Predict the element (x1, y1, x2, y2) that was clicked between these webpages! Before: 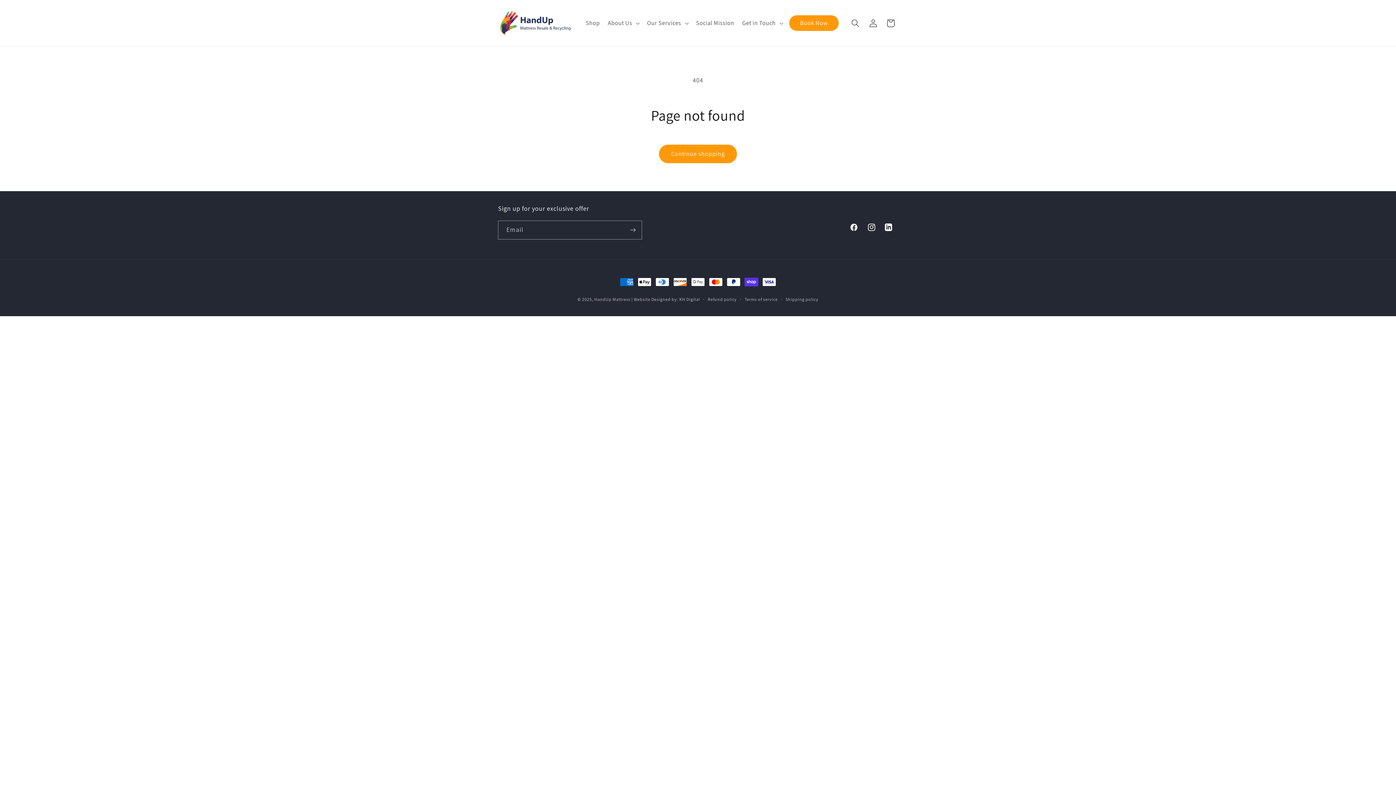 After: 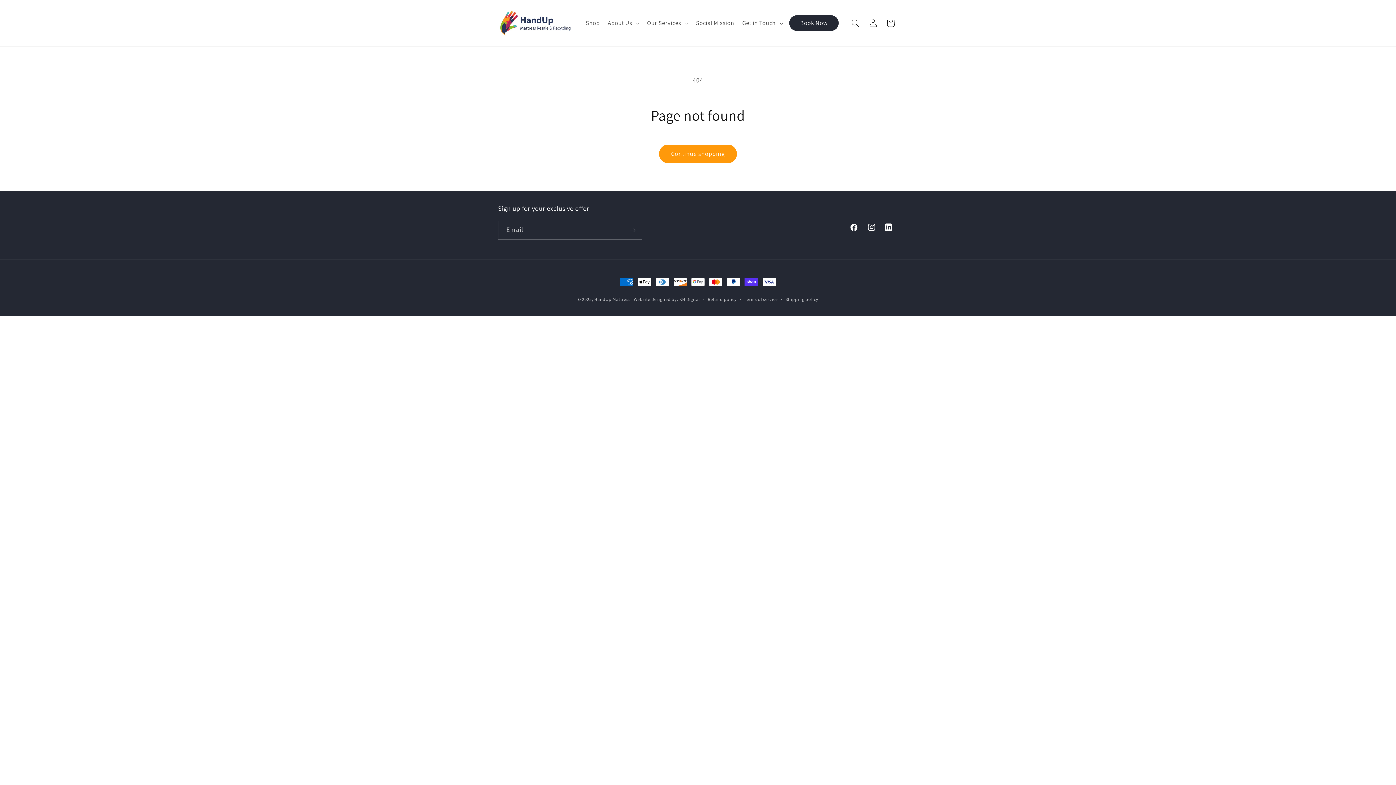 Action: label: Book Now bbox: (789, 15, 838, 31)